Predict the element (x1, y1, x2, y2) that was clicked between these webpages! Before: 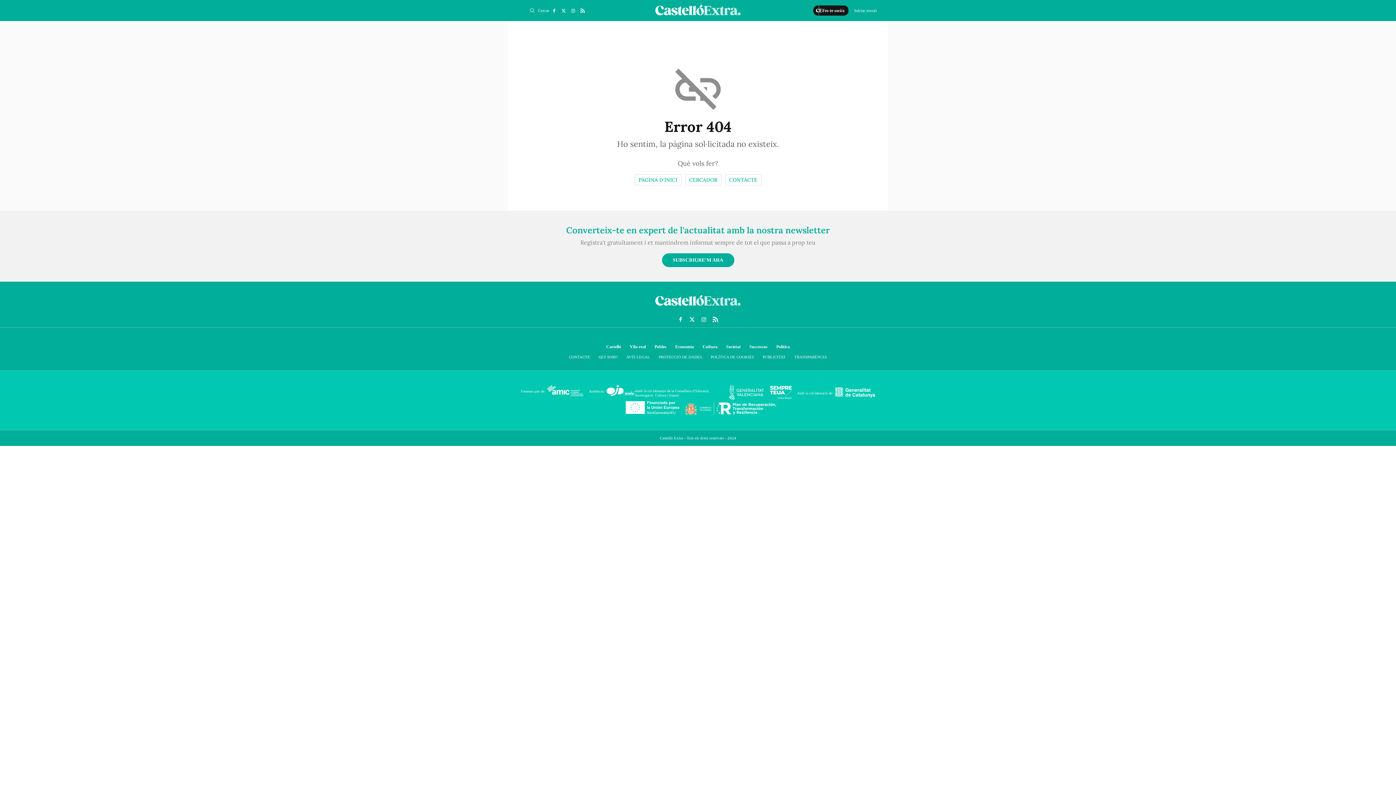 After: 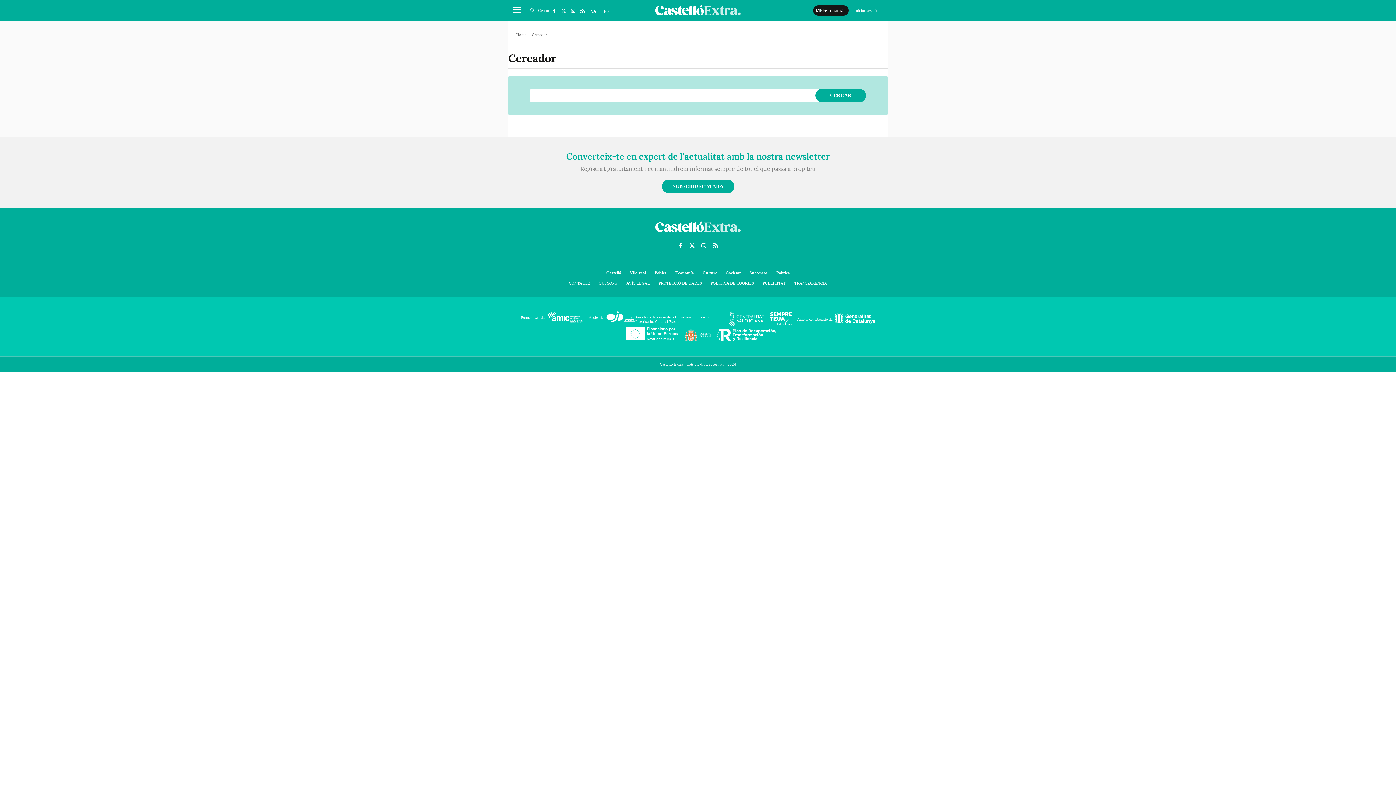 Action: bbox: (685, 174, 721, 185) label: CERCADOR